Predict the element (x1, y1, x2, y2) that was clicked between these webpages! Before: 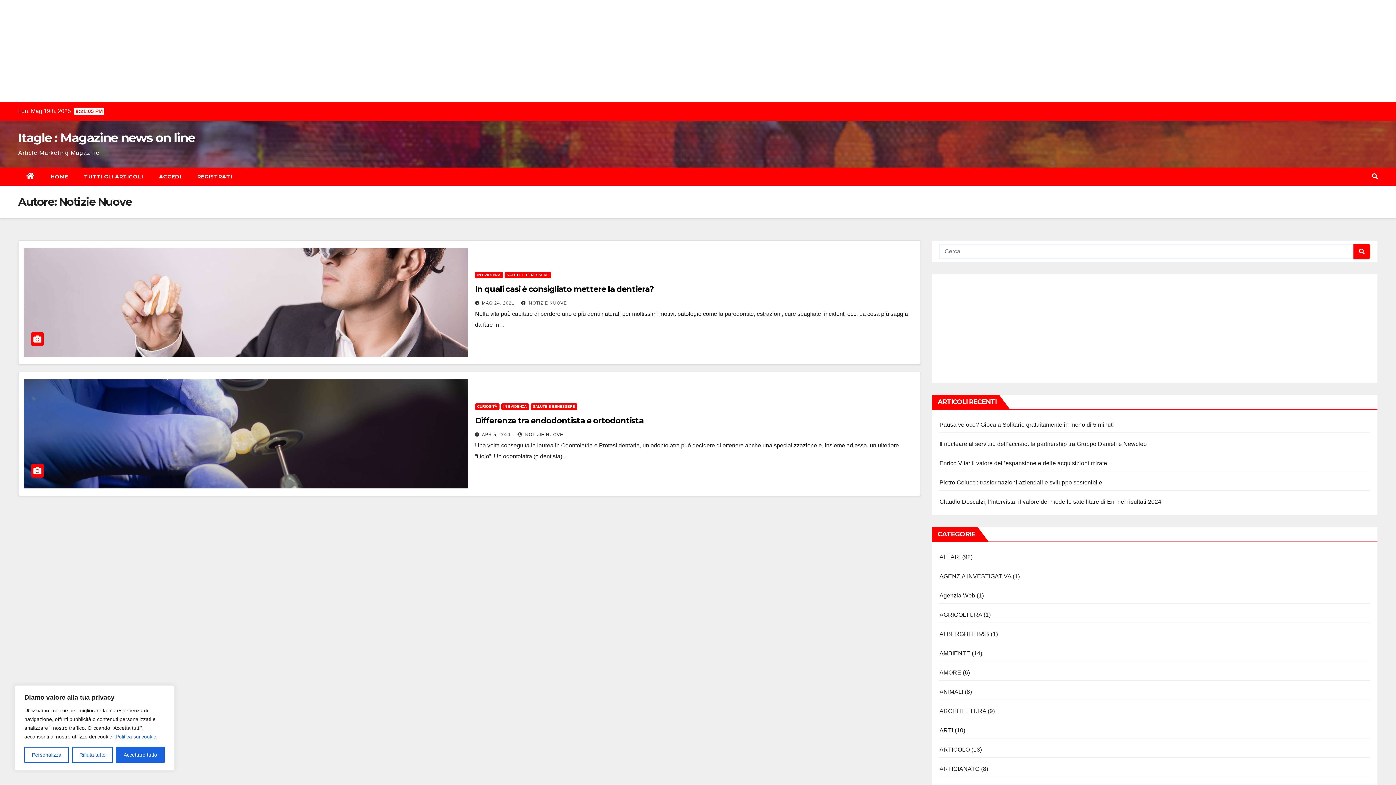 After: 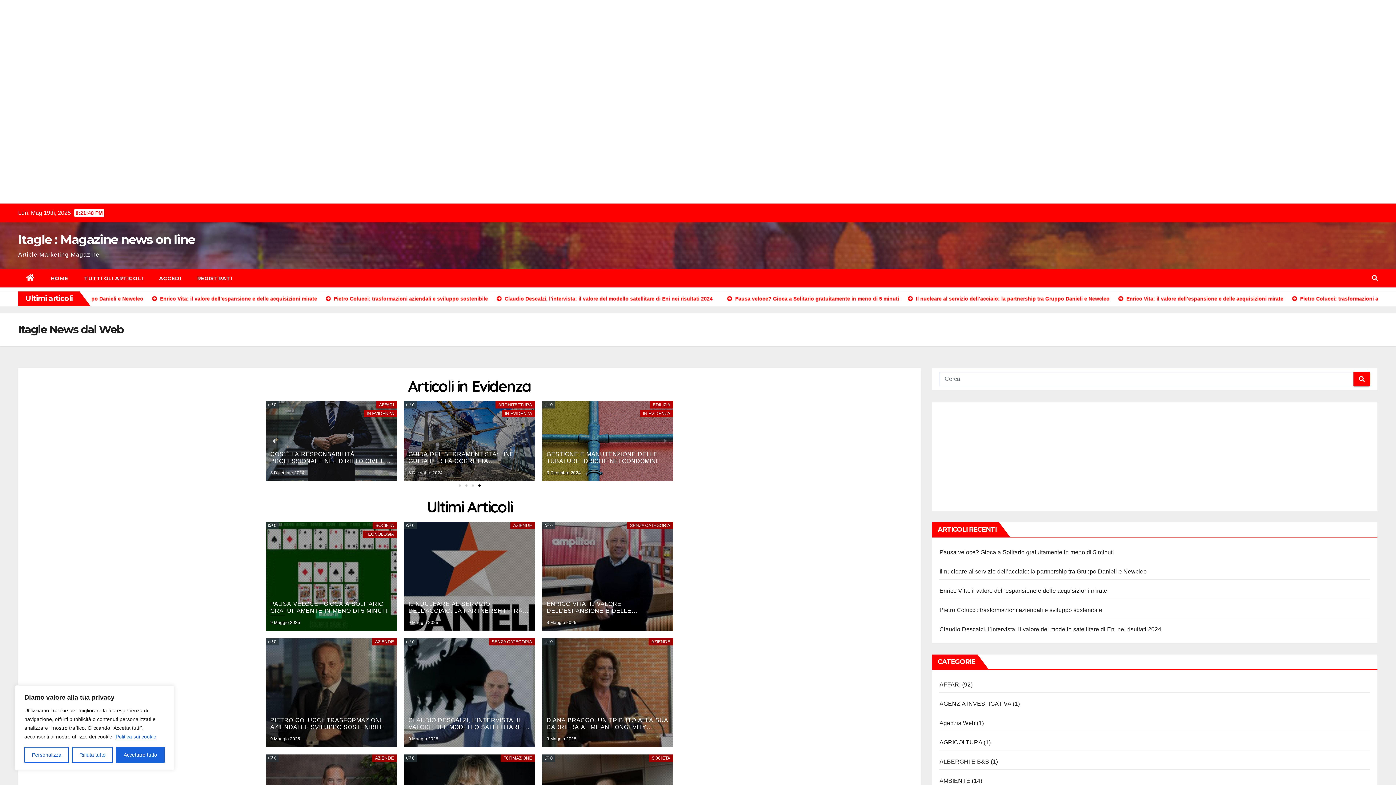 Action: bbox: (18, 130, 194, 145) label: Itagle : Magazine news on line